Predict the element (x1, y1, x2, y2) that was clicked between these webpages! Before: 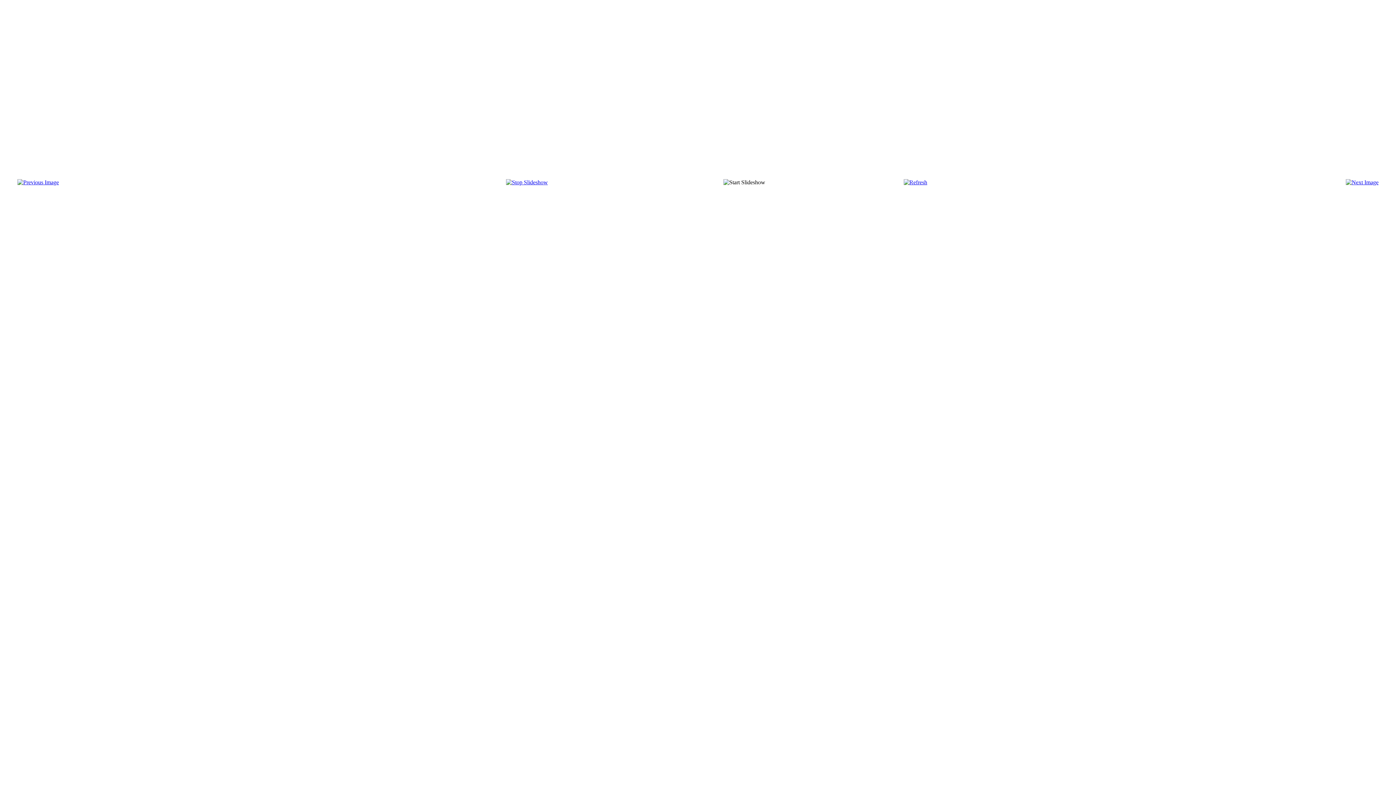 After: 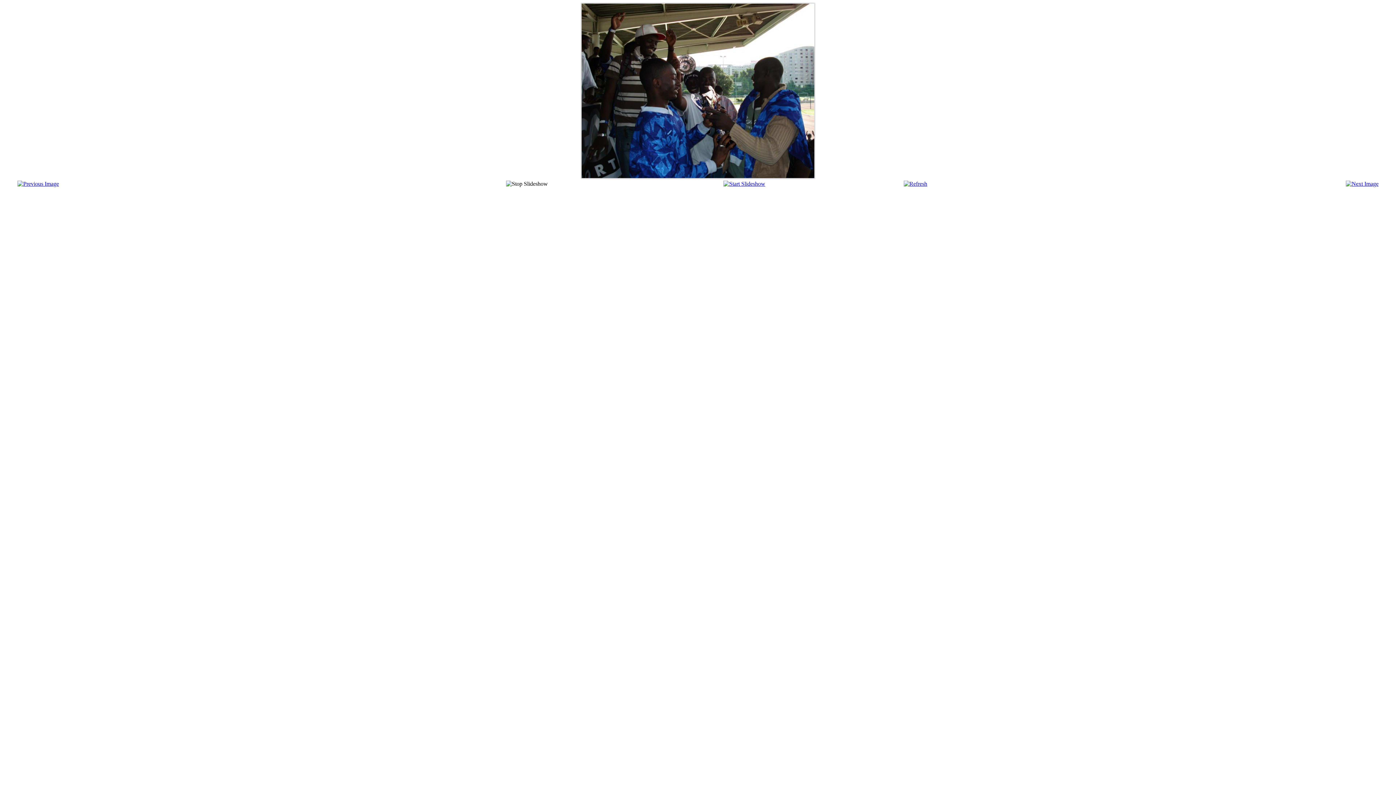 Action: bbox: (1346, 179, 1378, 185)